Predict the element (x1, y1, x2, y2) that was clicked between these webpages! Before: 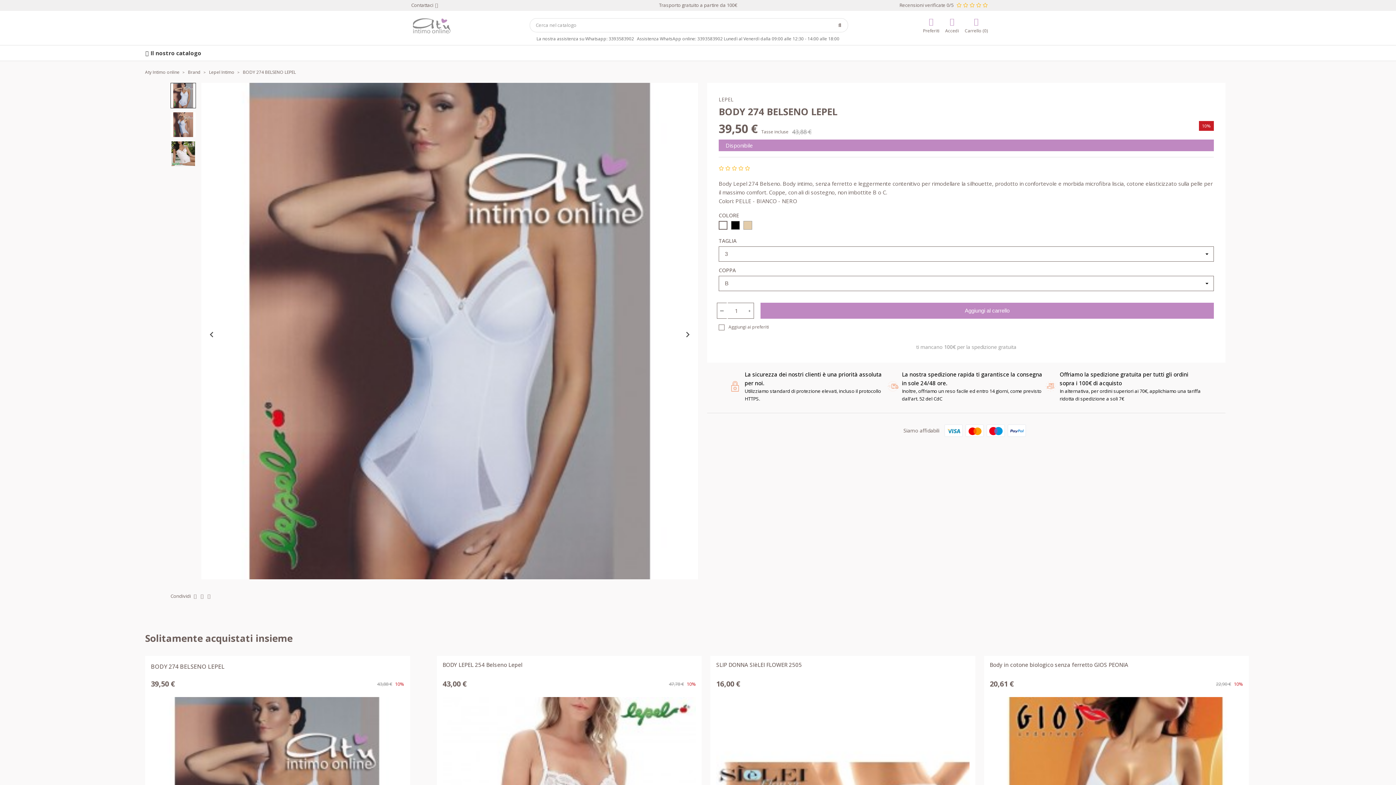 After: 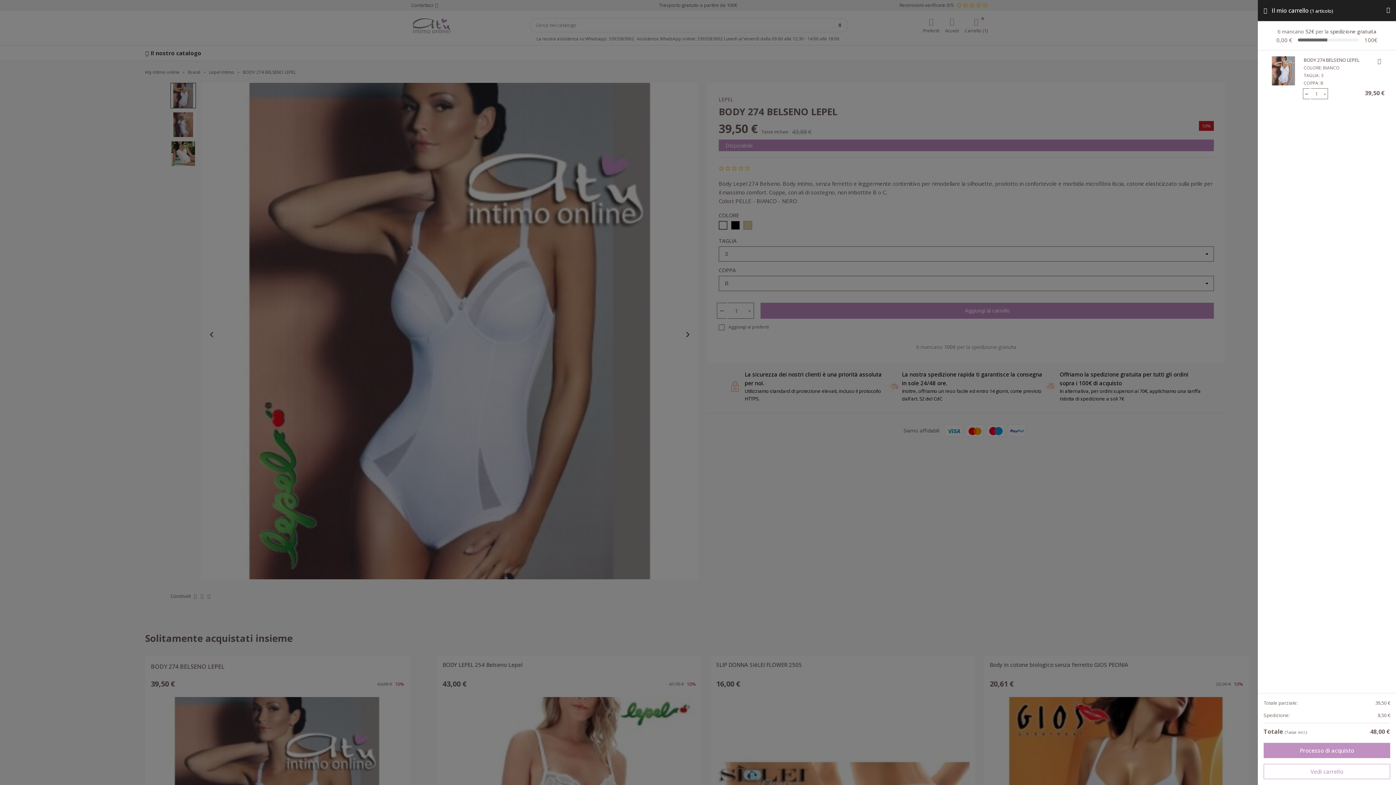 Action: label: Aggiungi al carrello bbox: (760, 302, 1214, 318)